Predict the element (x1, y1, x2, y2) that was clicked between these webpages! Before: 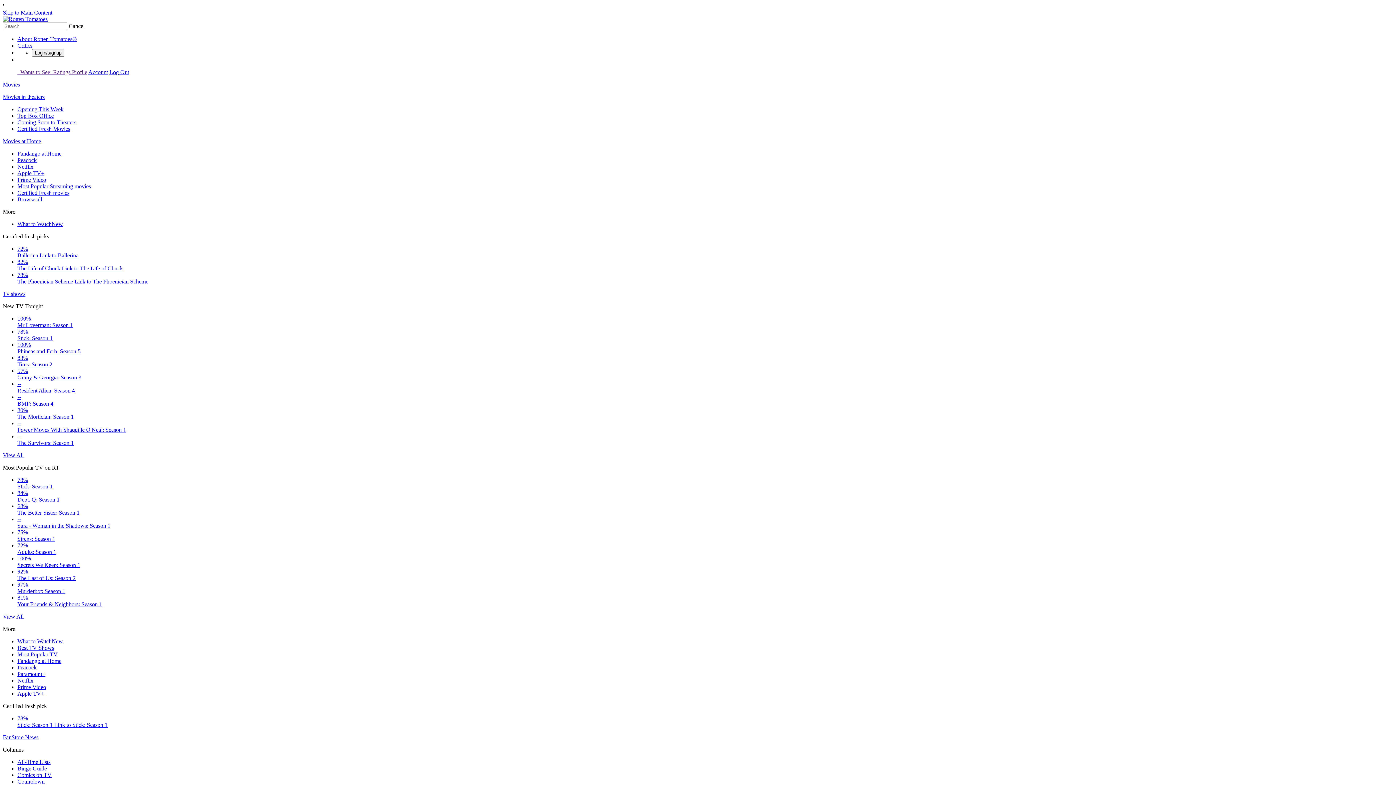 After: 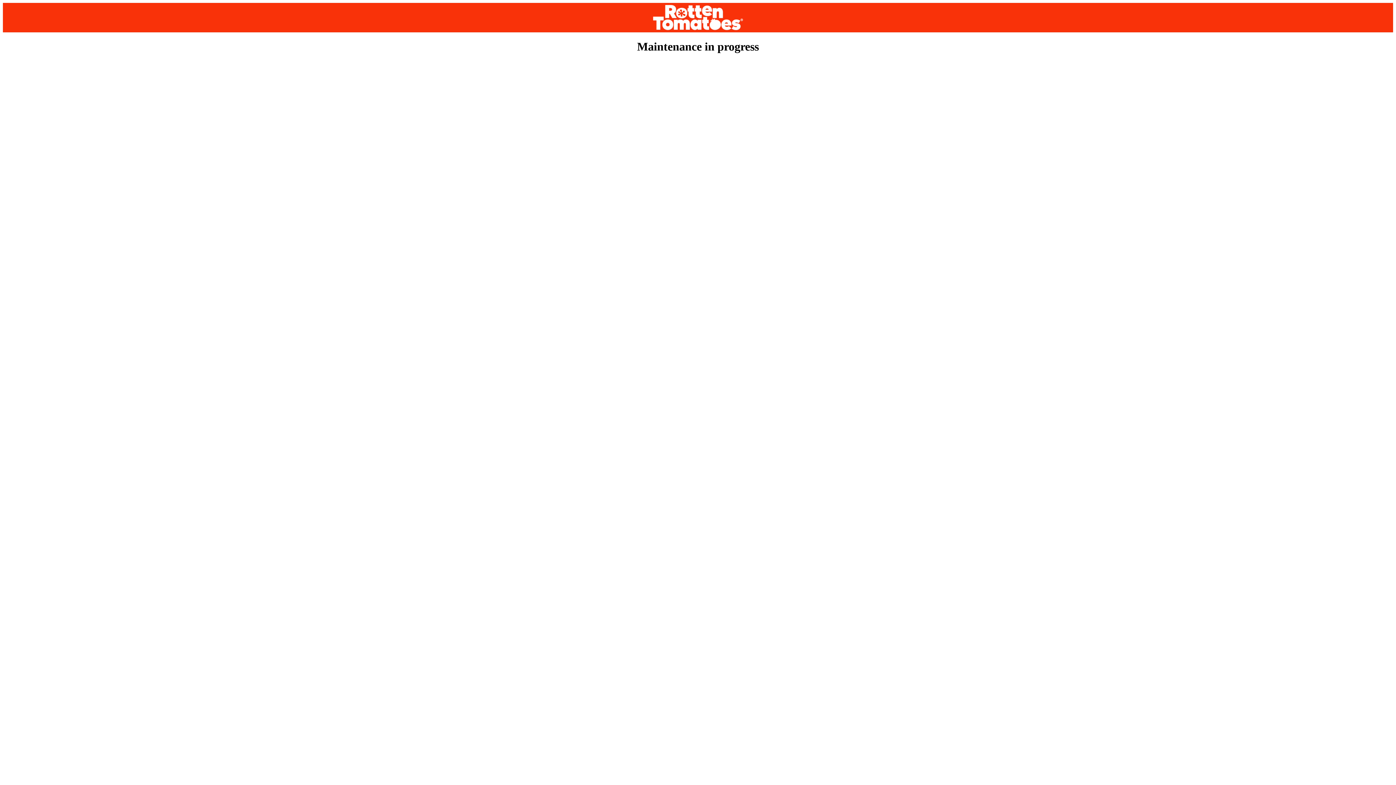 Action: label: Prime Video bbox: (17, 176, 46, 182)